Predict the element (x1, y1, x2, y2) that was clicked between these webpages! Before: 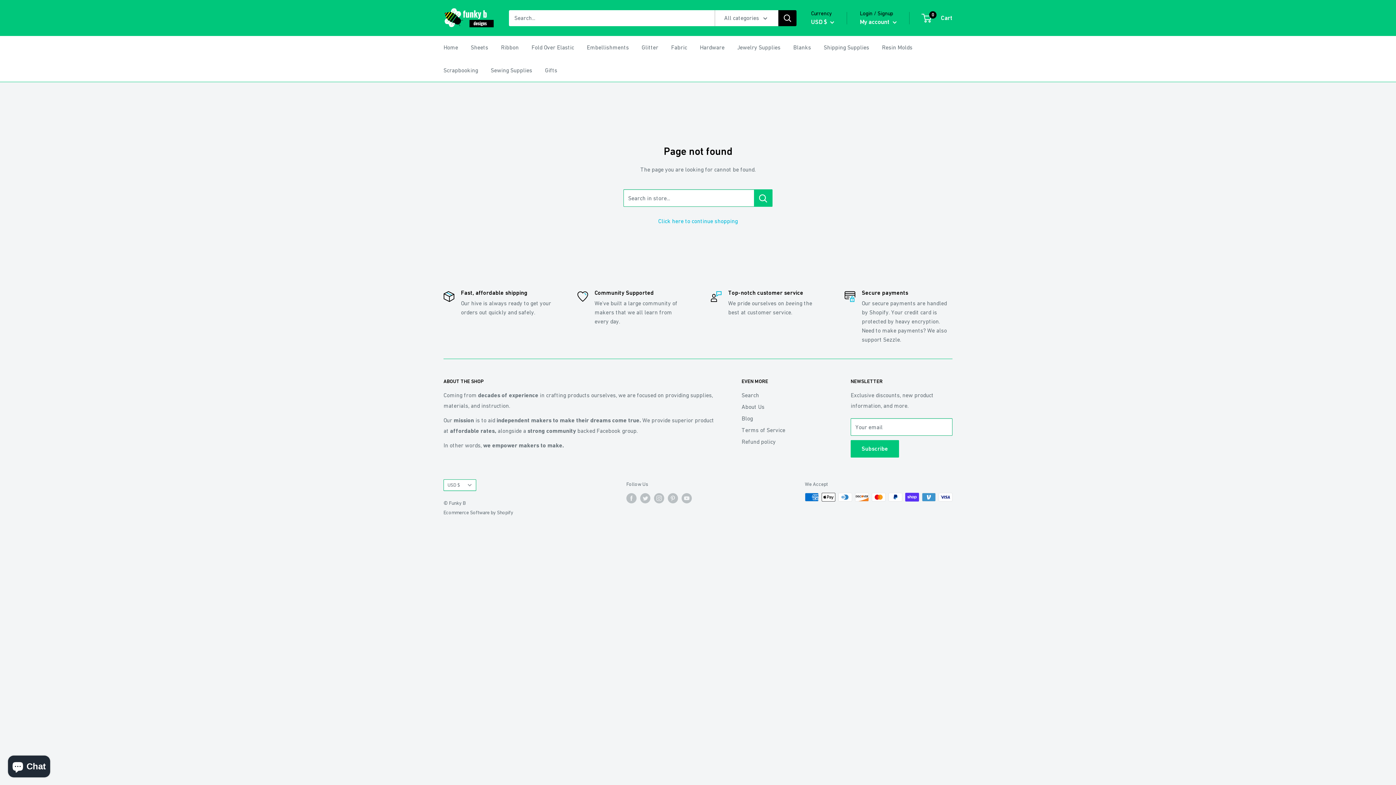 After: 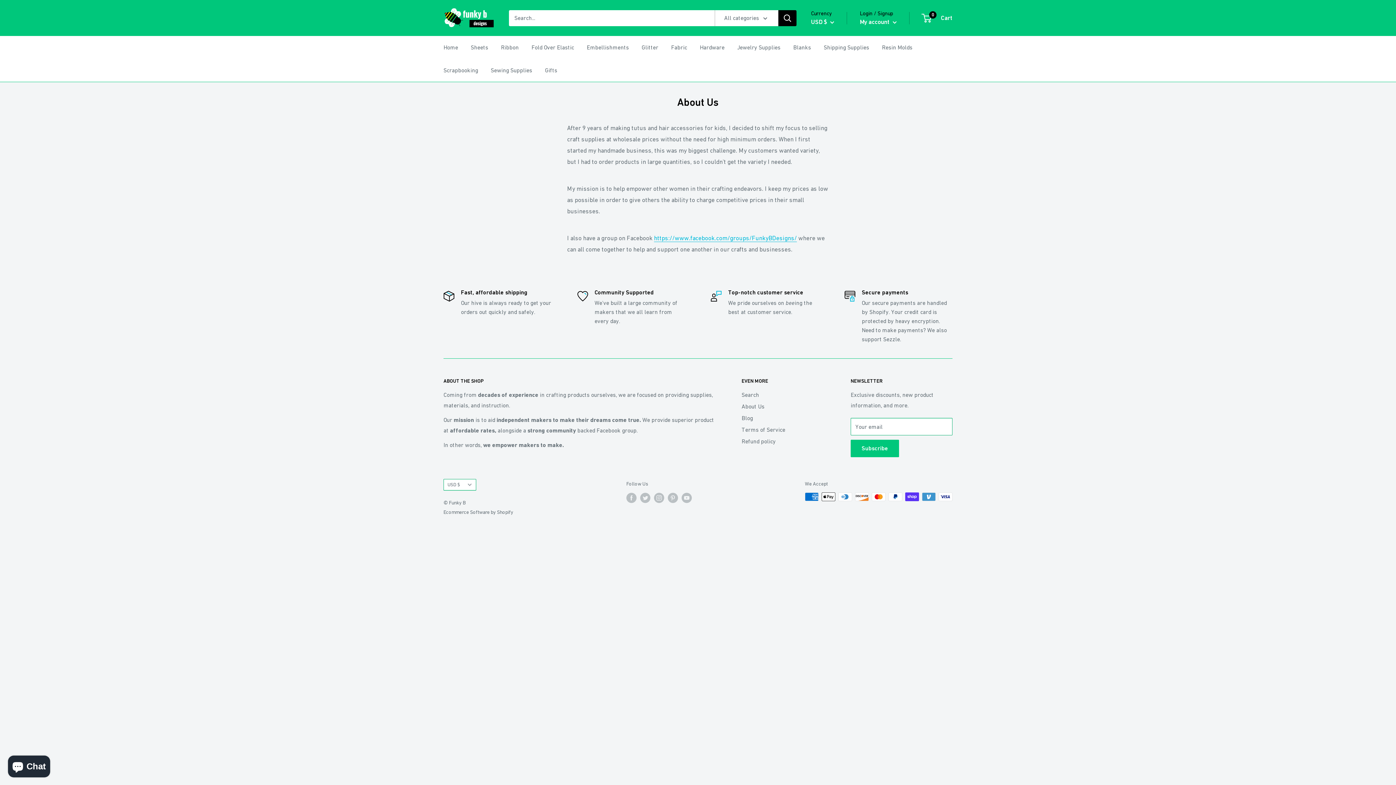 Action: bbox: (741, 401, 825, 412) label: About Us